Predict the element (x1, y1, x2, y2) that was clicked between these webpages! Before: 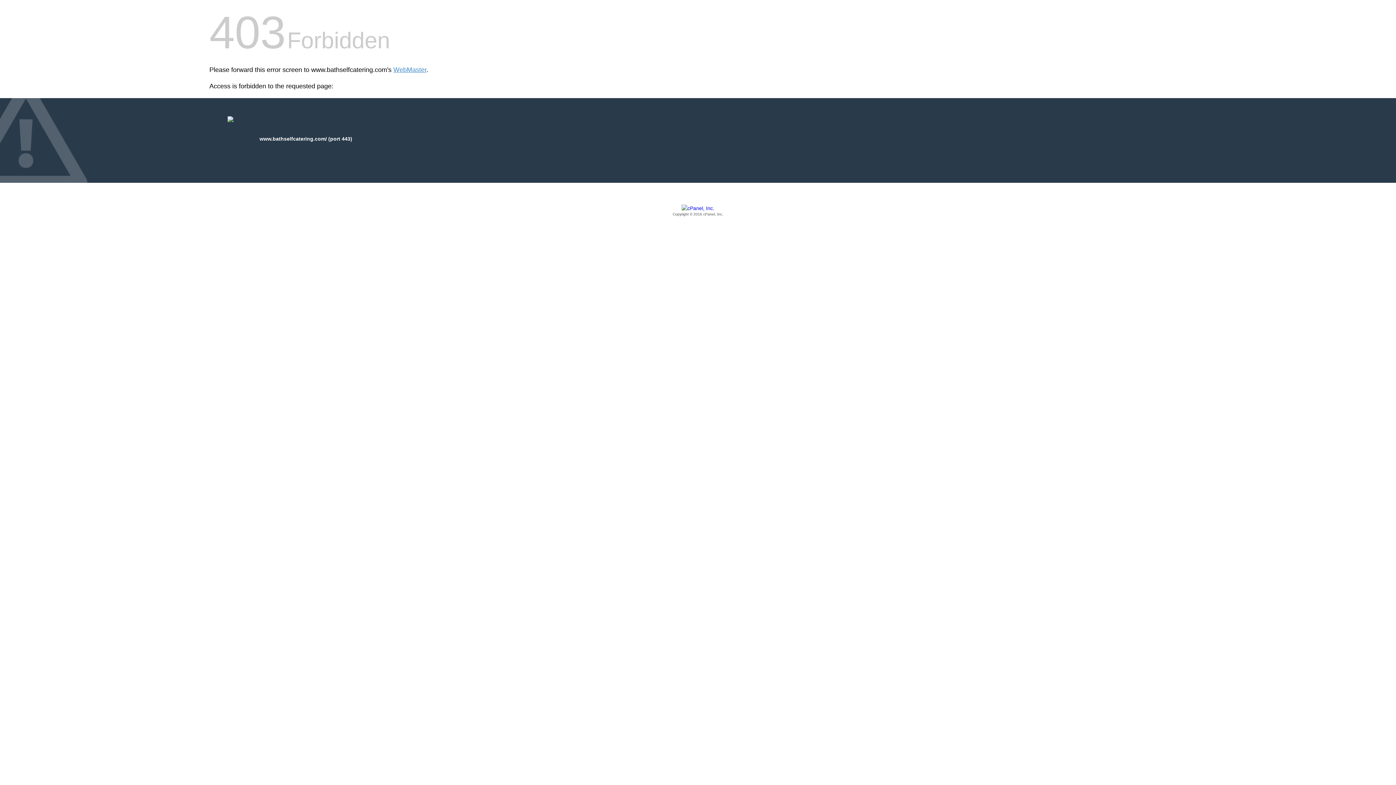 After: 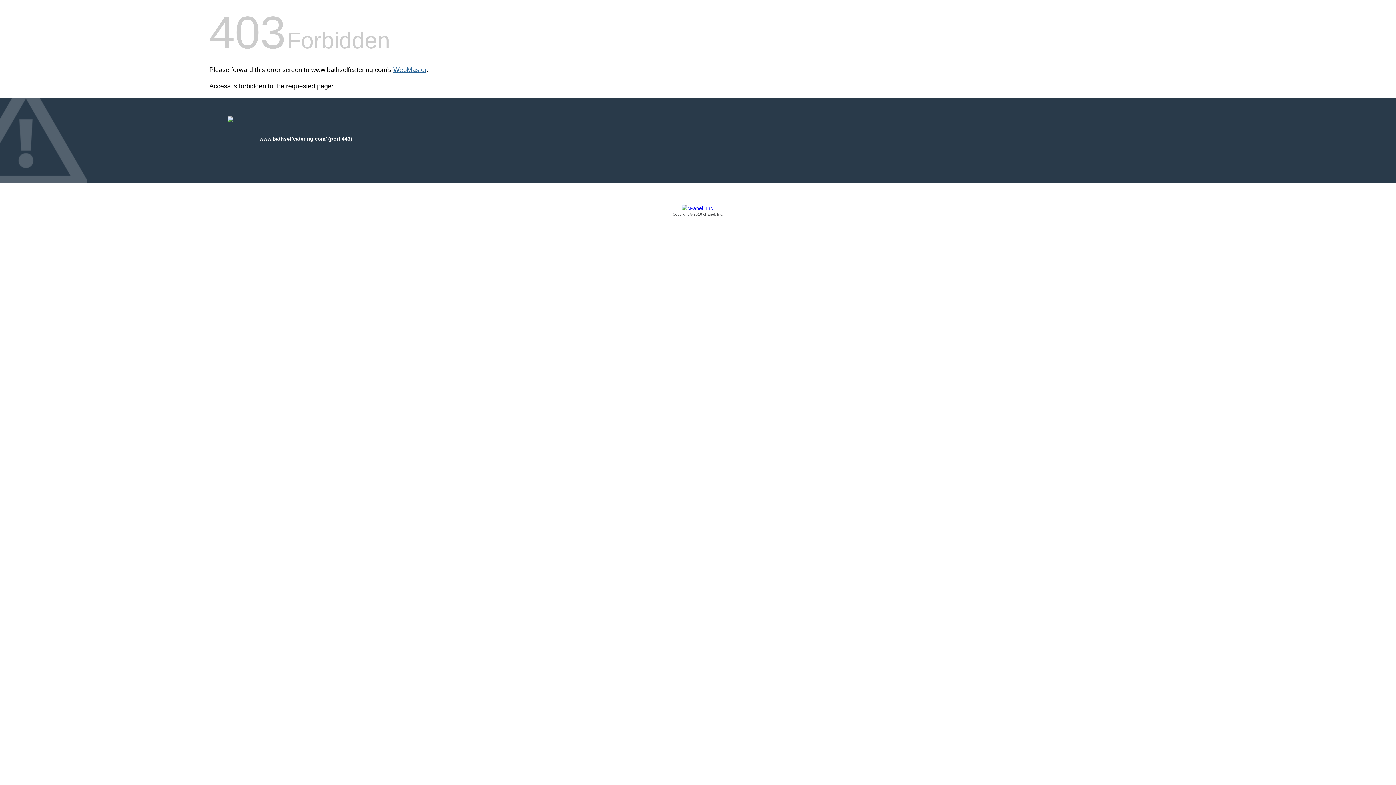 Action: bbox: (393, 66, 426, 73) label: WebMaster